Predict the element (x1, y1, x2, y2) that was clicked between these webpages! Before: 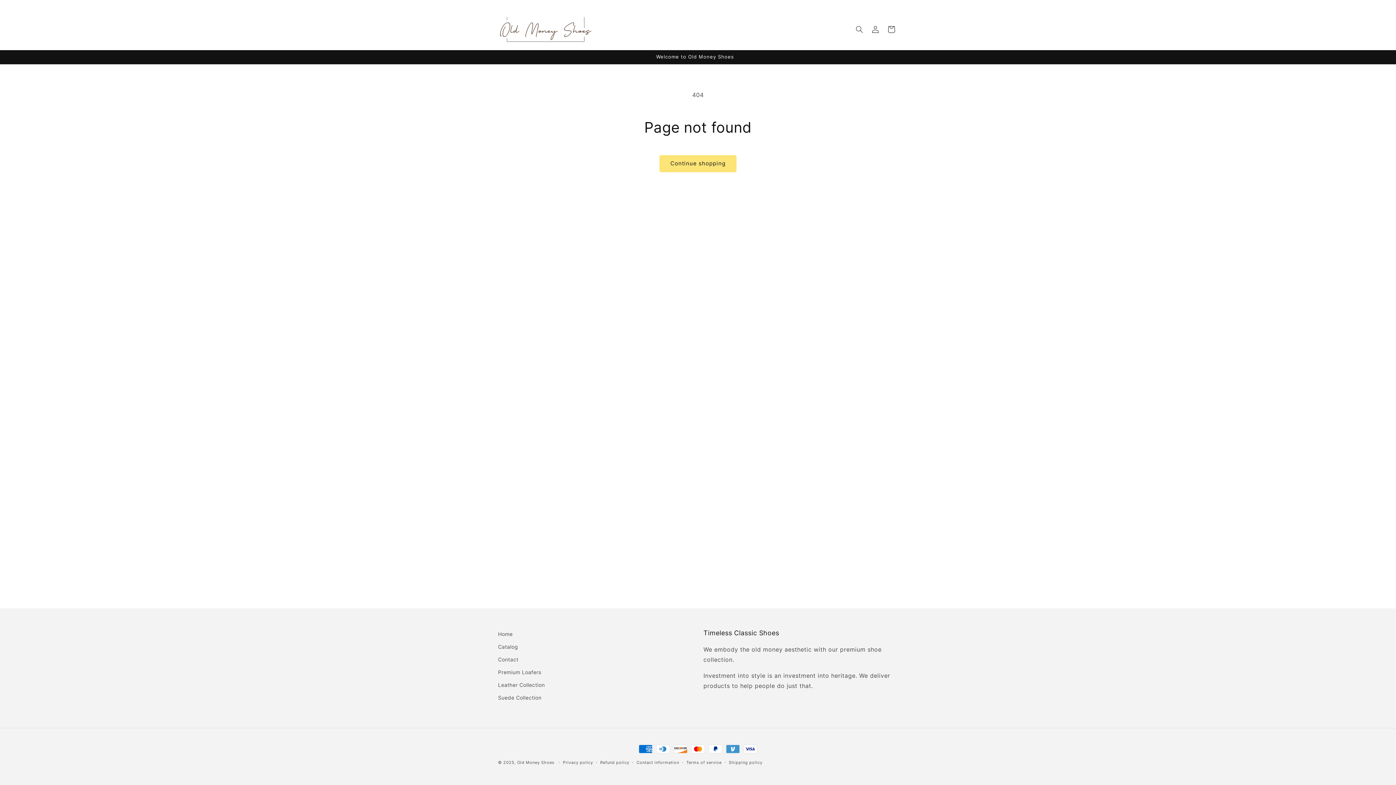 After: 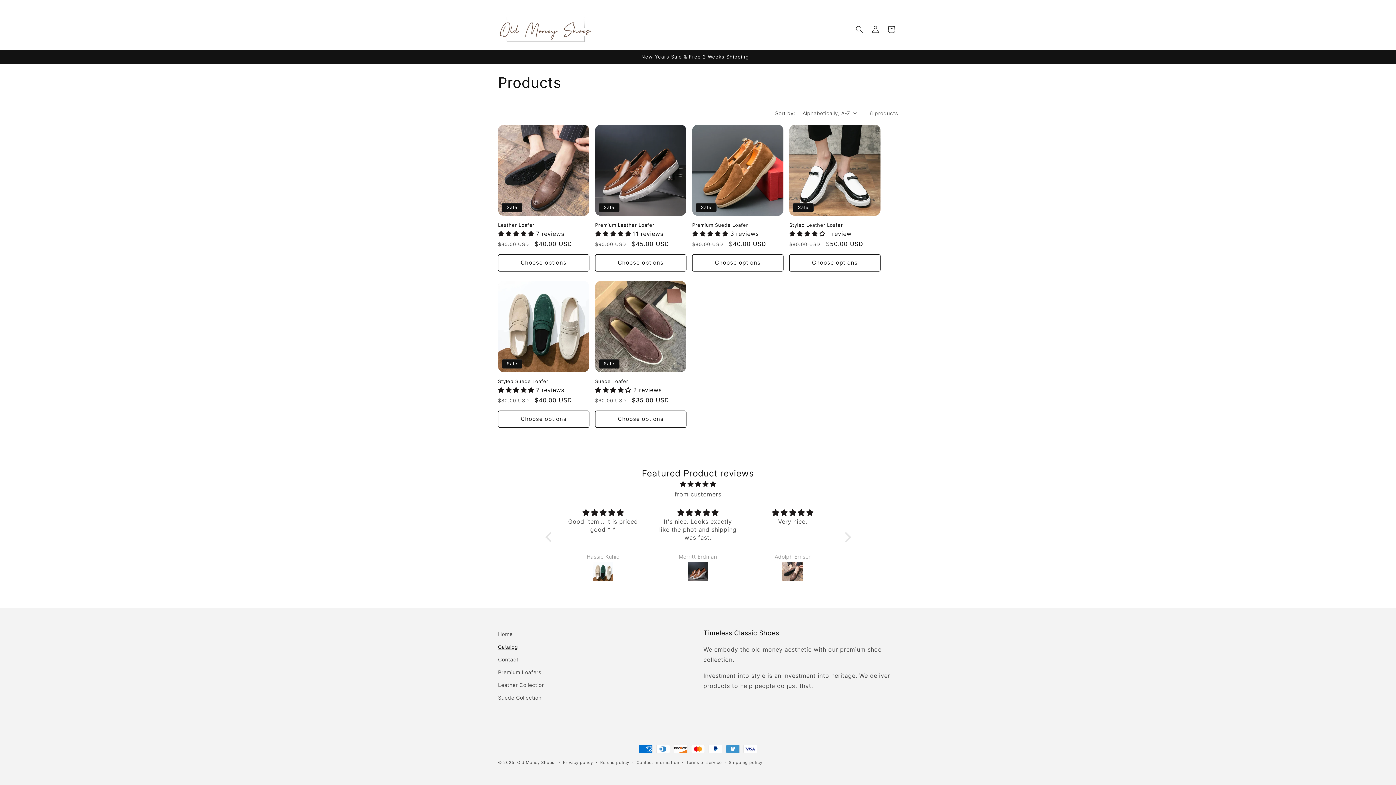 Action: bbox: (659, 155, 736, 172) label: Continue shopping